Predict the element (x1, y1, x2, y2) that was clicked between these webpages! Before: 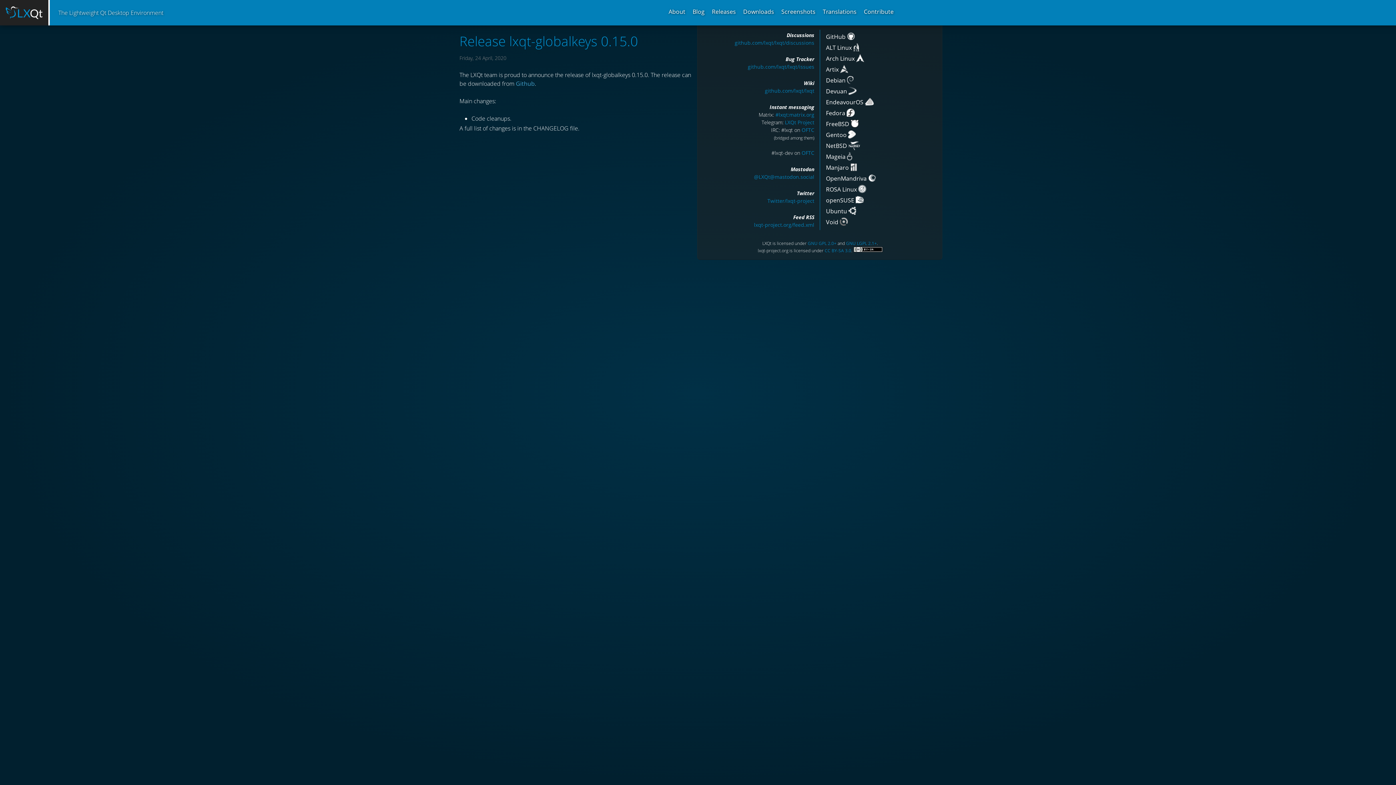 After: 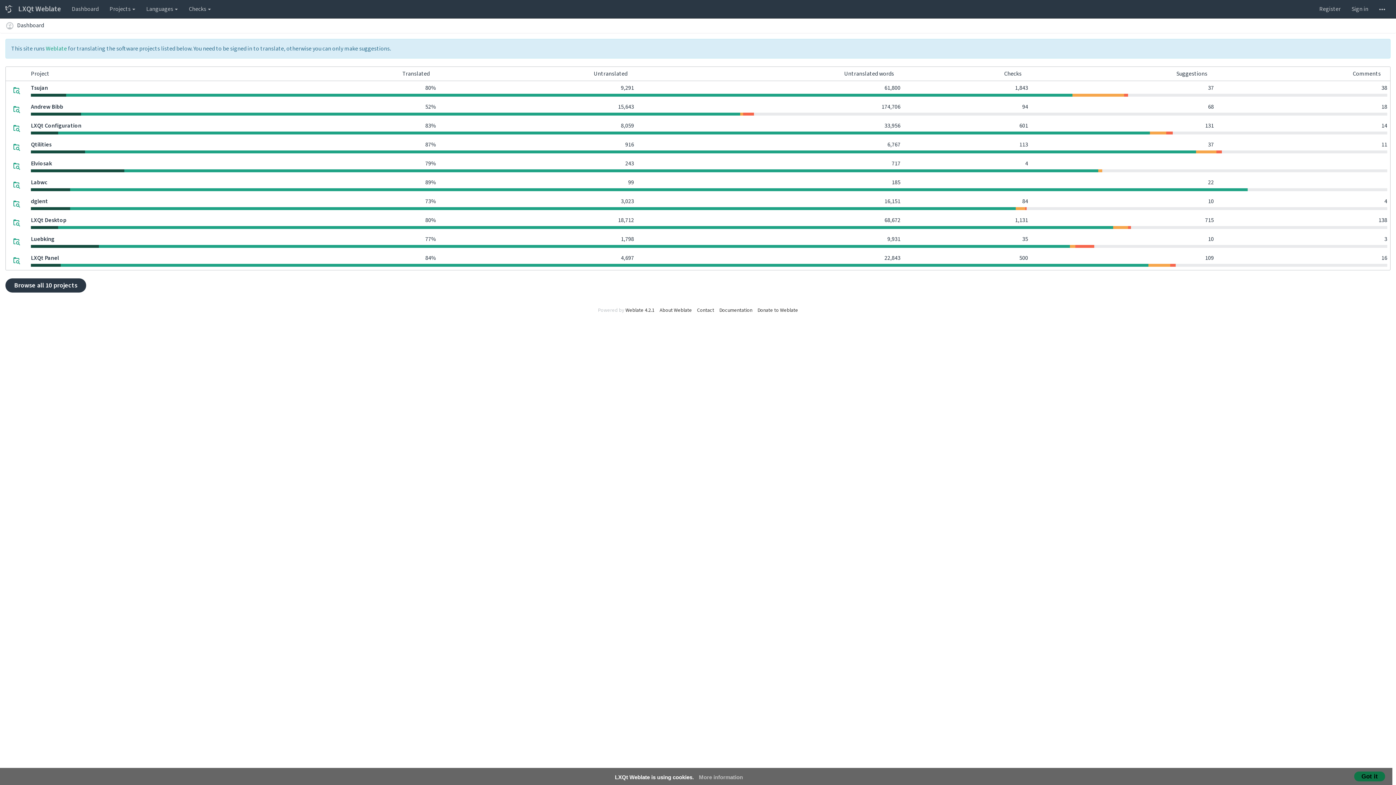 Action: label: Translations bbox: (823, 6, 856, 16)